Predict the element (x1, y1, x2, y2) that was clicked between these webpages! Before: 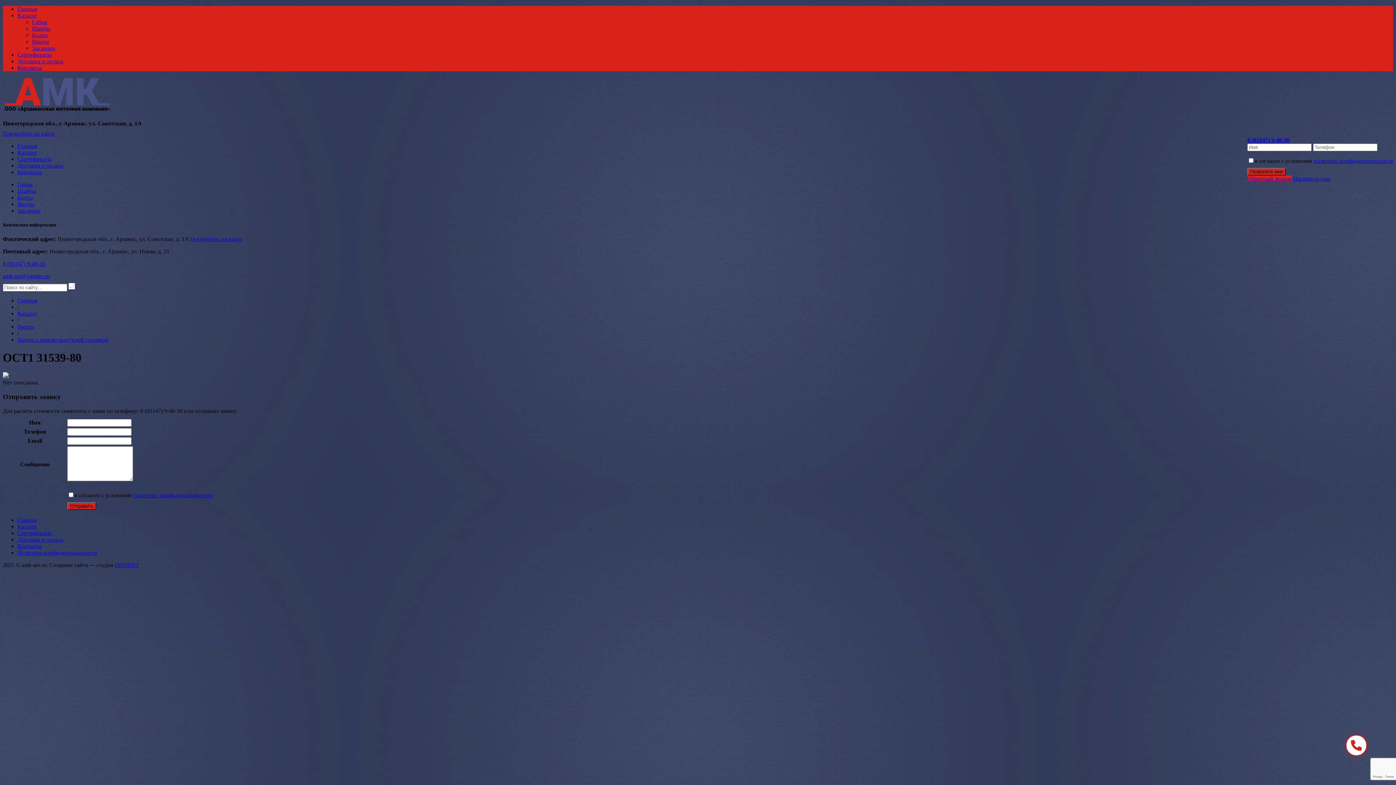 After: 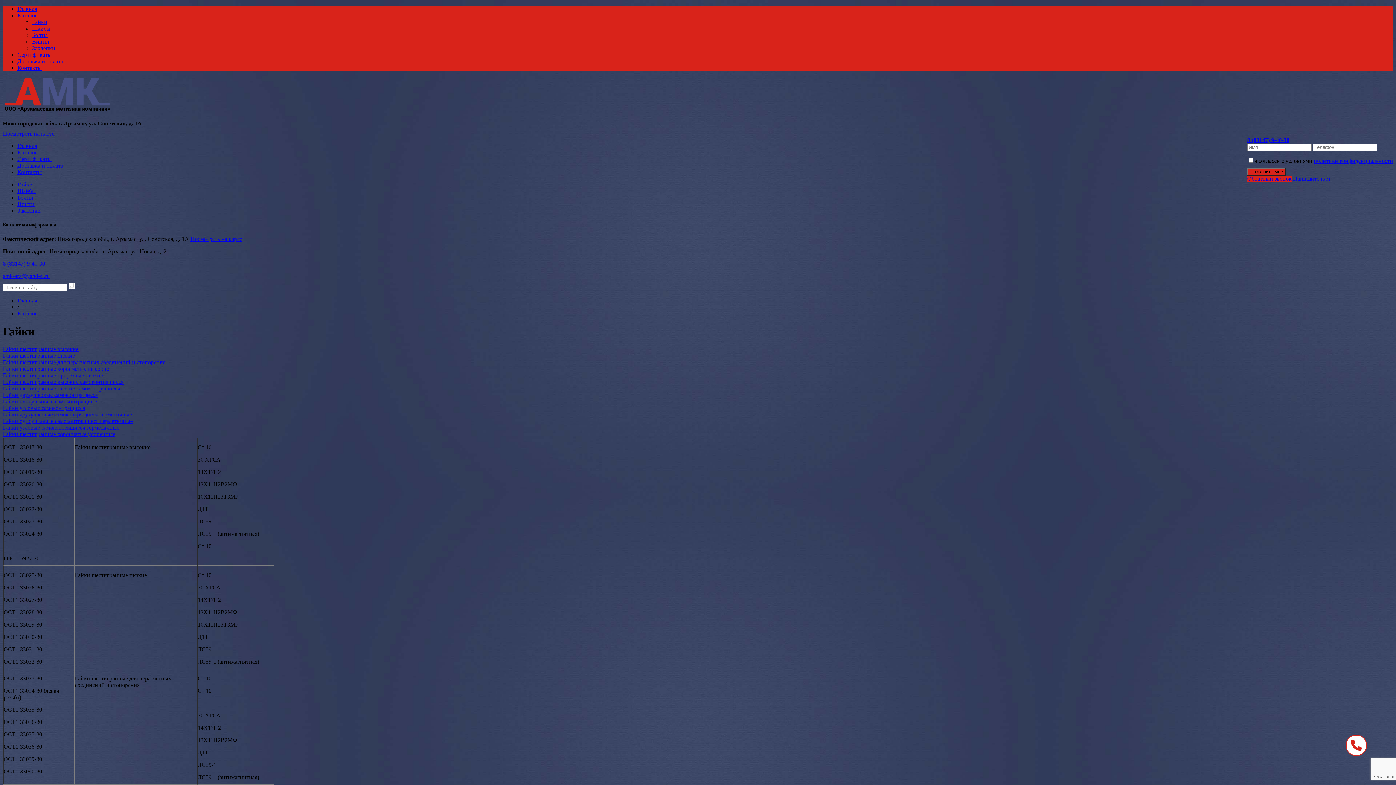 Action: bbox: (17, 181, 32, 187) label: Гайки